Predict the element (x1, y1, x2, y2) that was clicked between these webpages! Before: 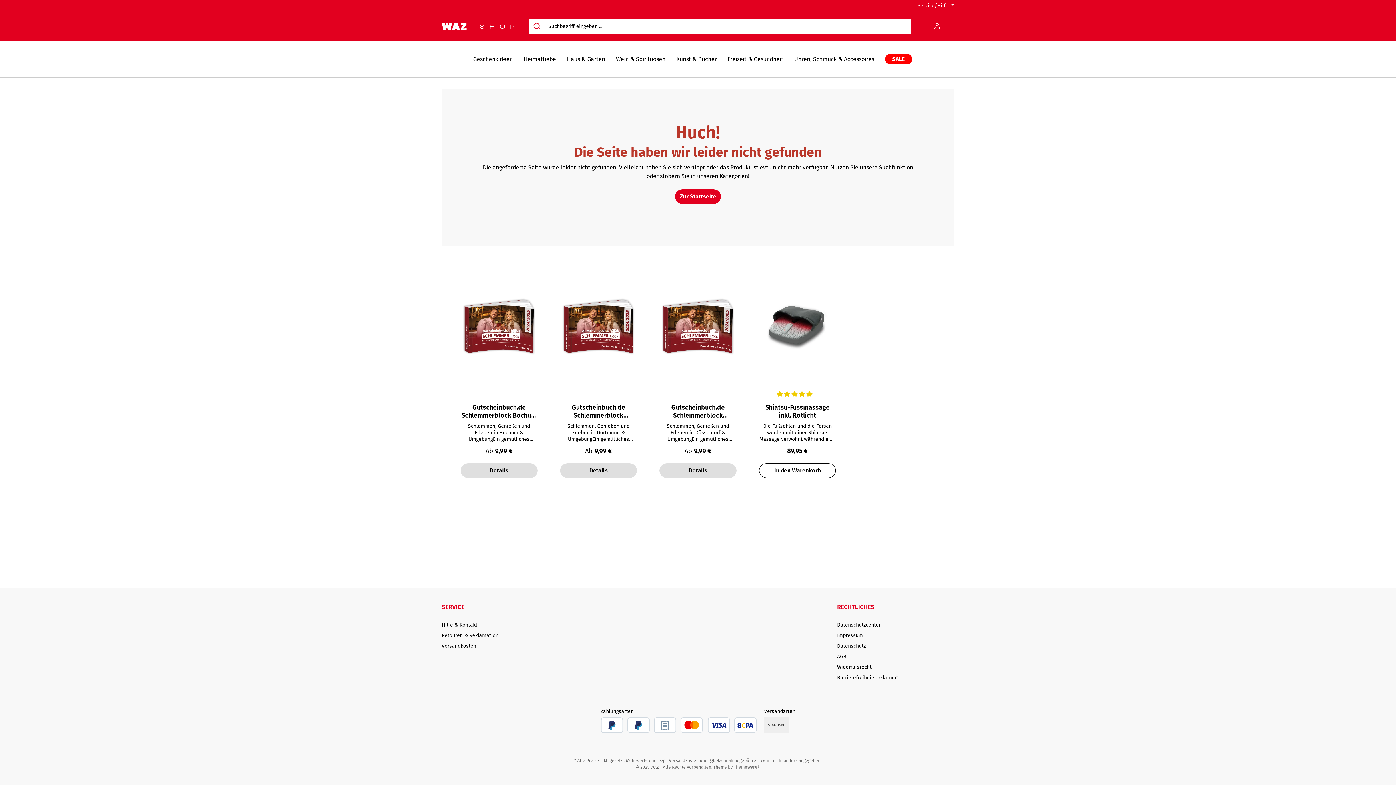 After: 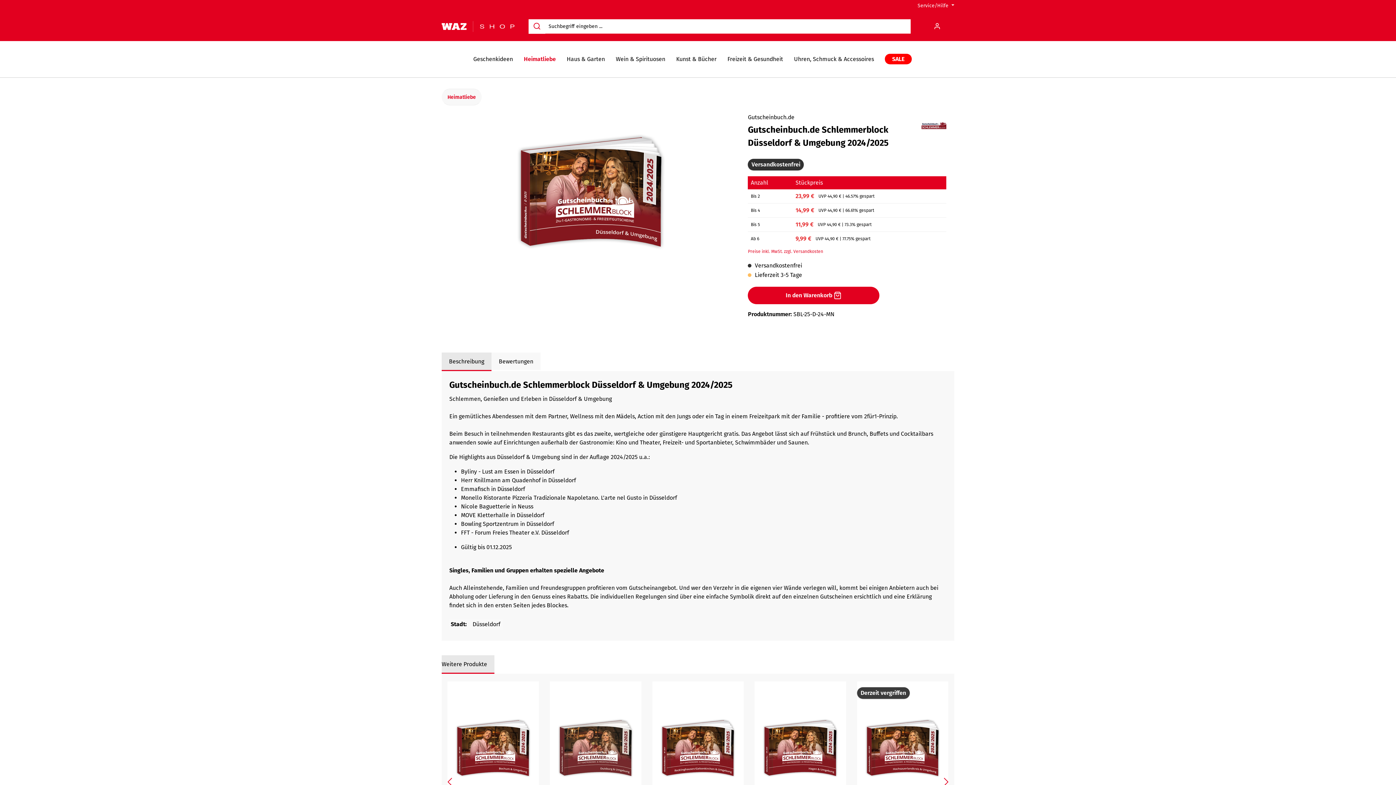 Action: bbox: (659, 463, 736, 478) label: Details